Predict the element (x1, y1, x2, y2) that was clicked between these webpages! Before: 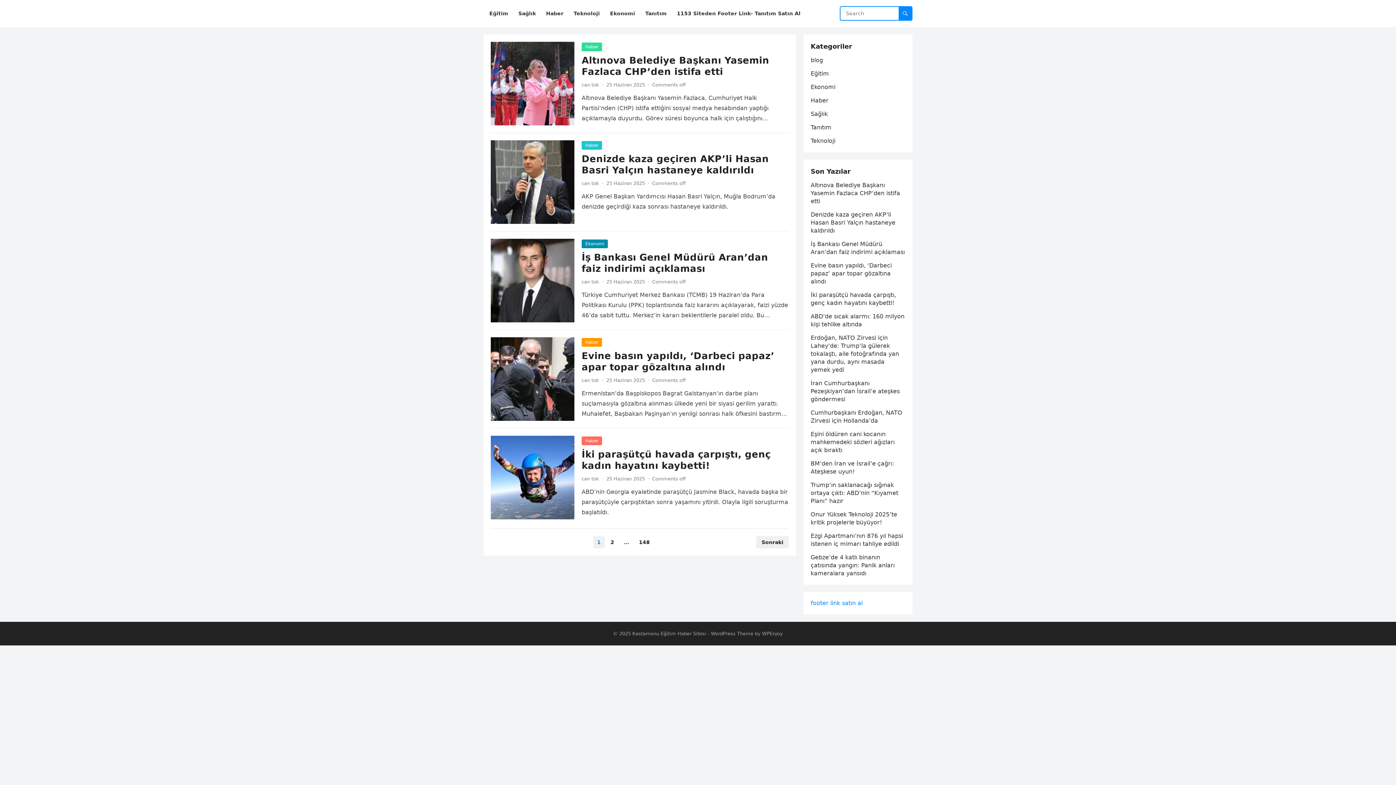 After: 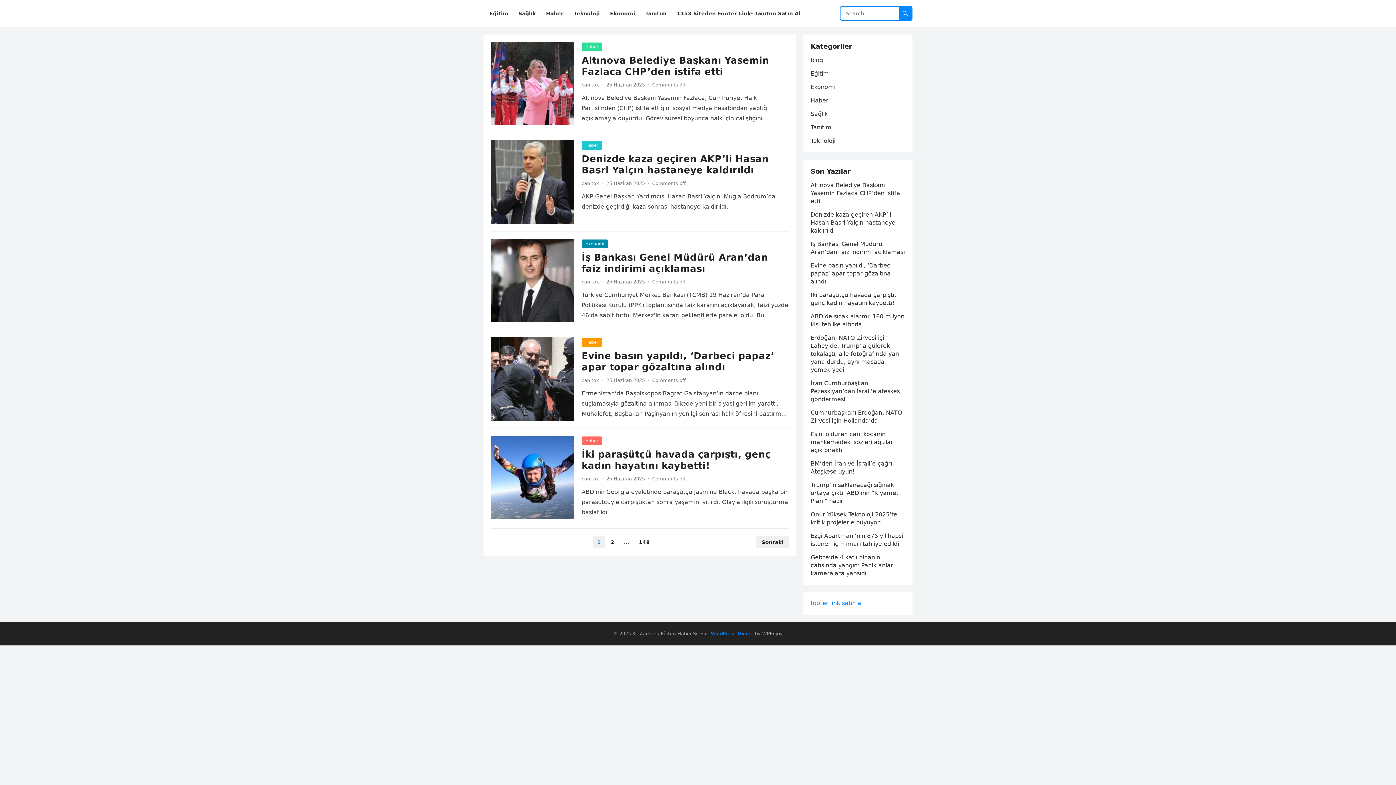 Action: label: WordPress Theme bbox: (711, 631, 753, 636)